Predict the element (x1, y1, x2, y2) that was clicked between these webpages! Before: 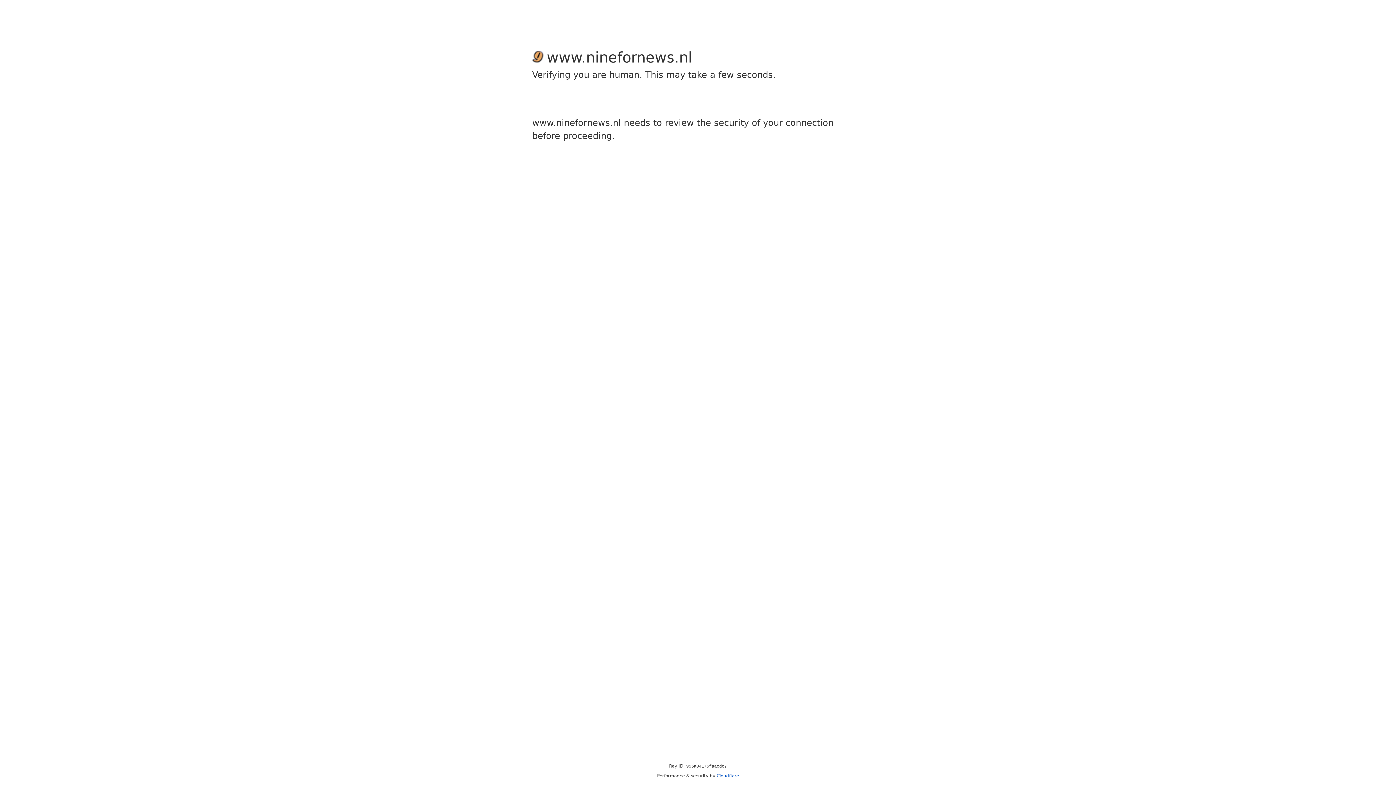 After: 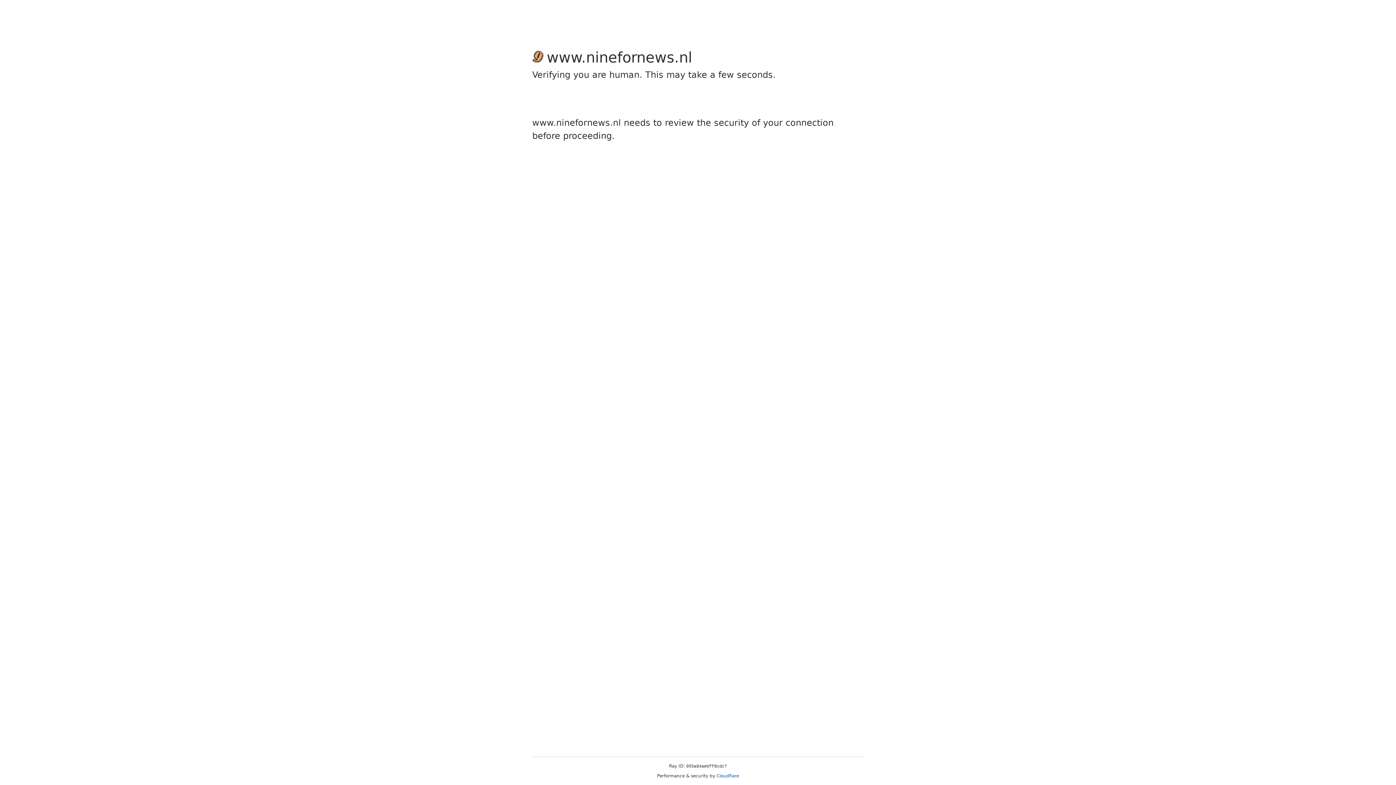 Action: label: Cloudflare bbox: (716, 773, 739, 778)